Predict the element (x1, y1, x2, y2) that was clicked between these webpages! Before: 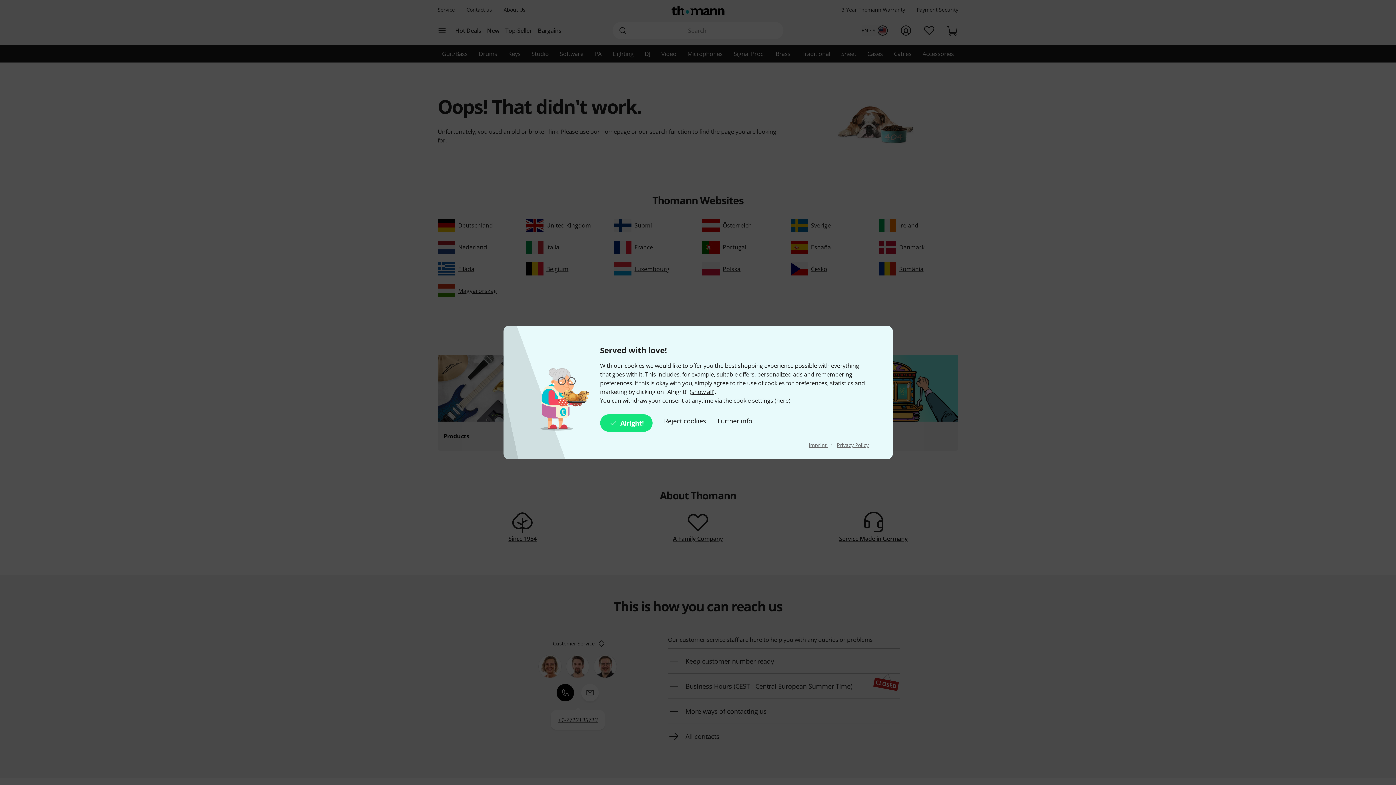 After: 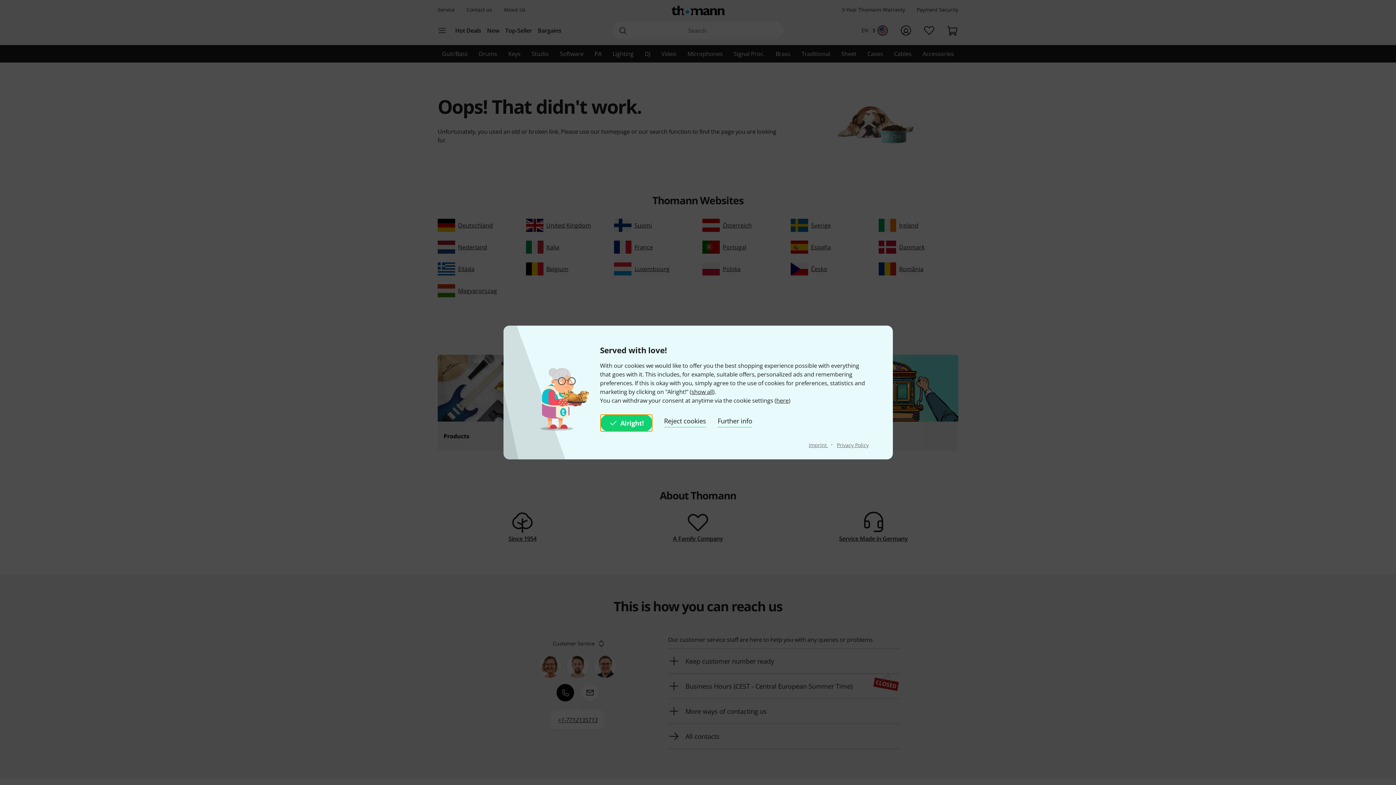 Action: label: Alright! bbox: (600, 414, 652, 432)